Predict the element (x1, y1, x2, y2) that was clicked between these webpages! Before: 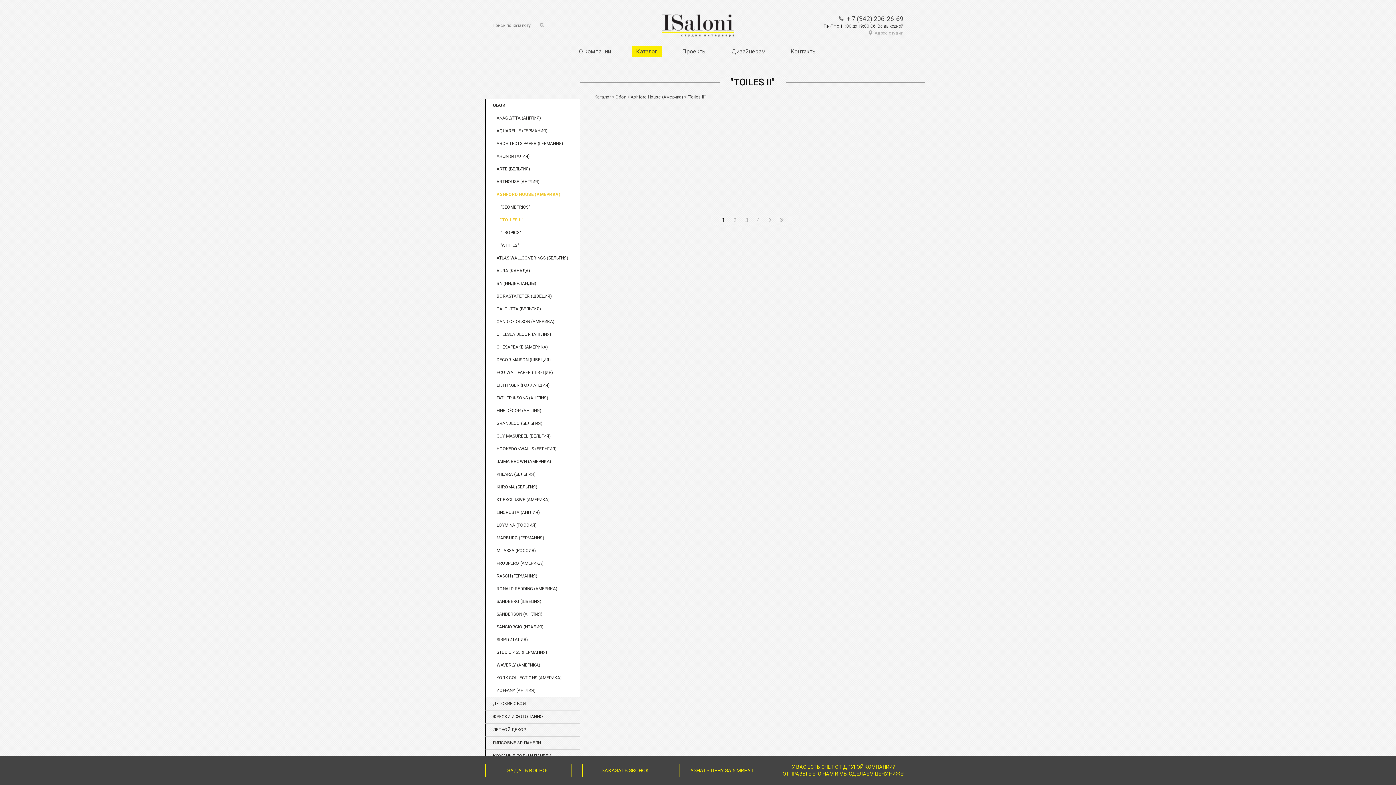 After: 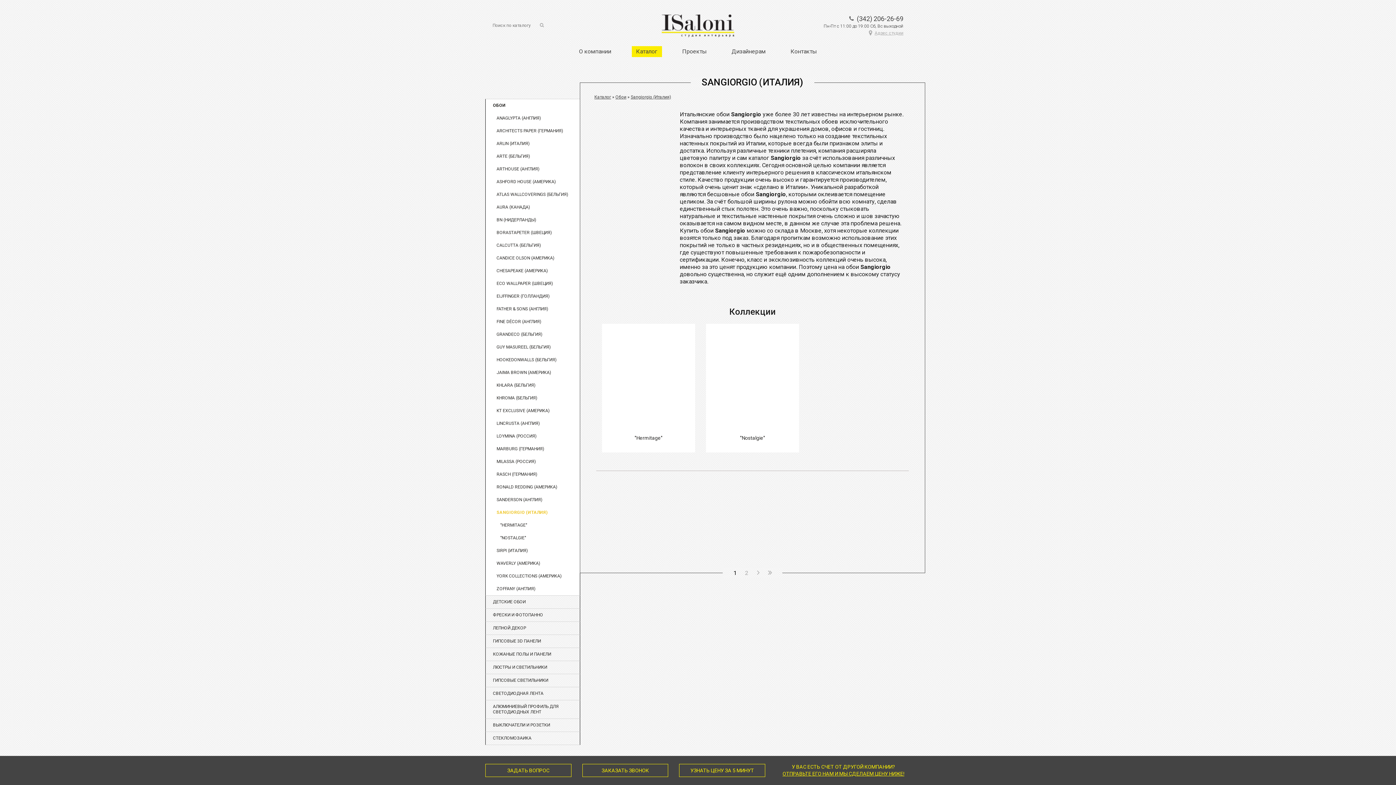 Action: bbox: (489, 621, 576, 633) label: SANGIORGIO (ИТАЛИЯ)